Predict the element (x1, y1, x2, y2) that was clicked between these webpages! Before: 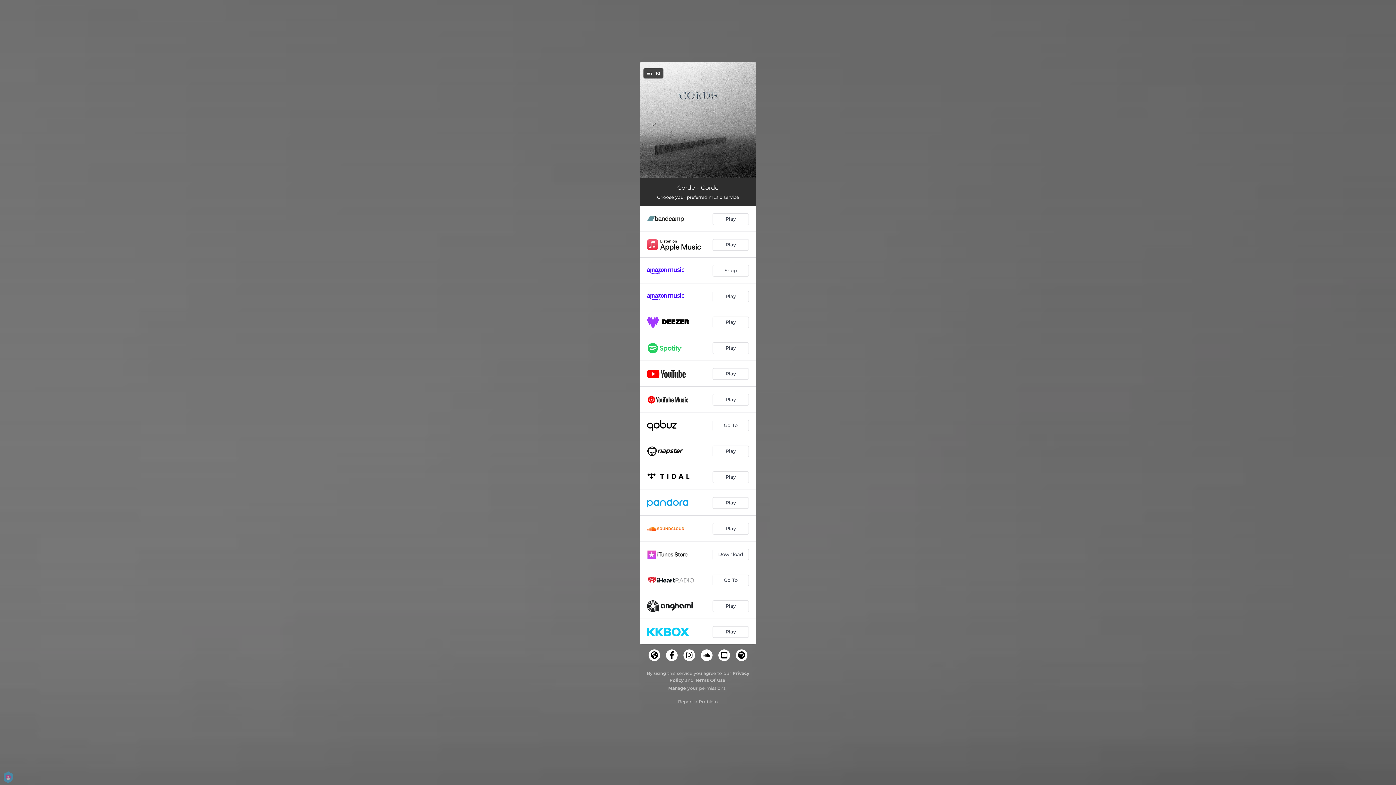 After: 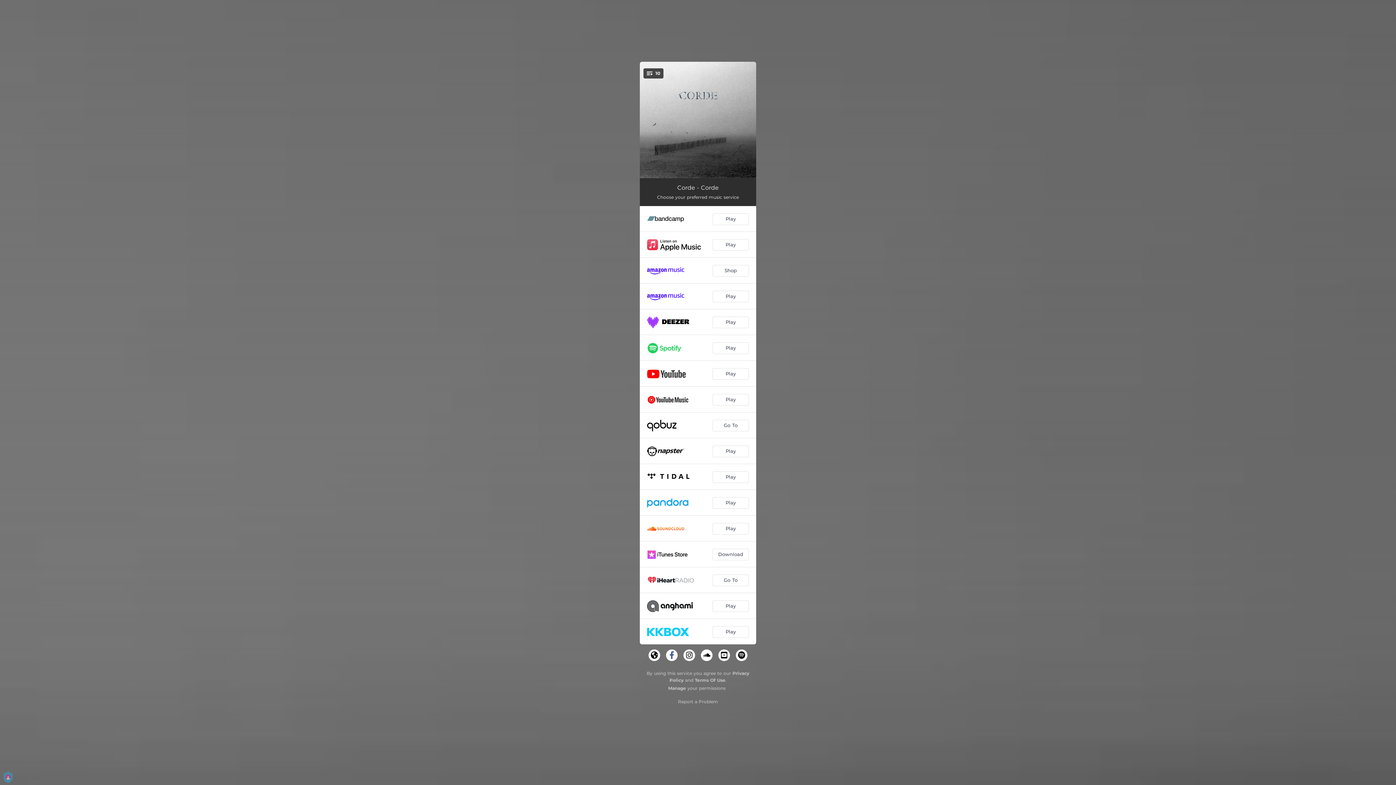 Action: bbox: (666, 649, 677, 661)